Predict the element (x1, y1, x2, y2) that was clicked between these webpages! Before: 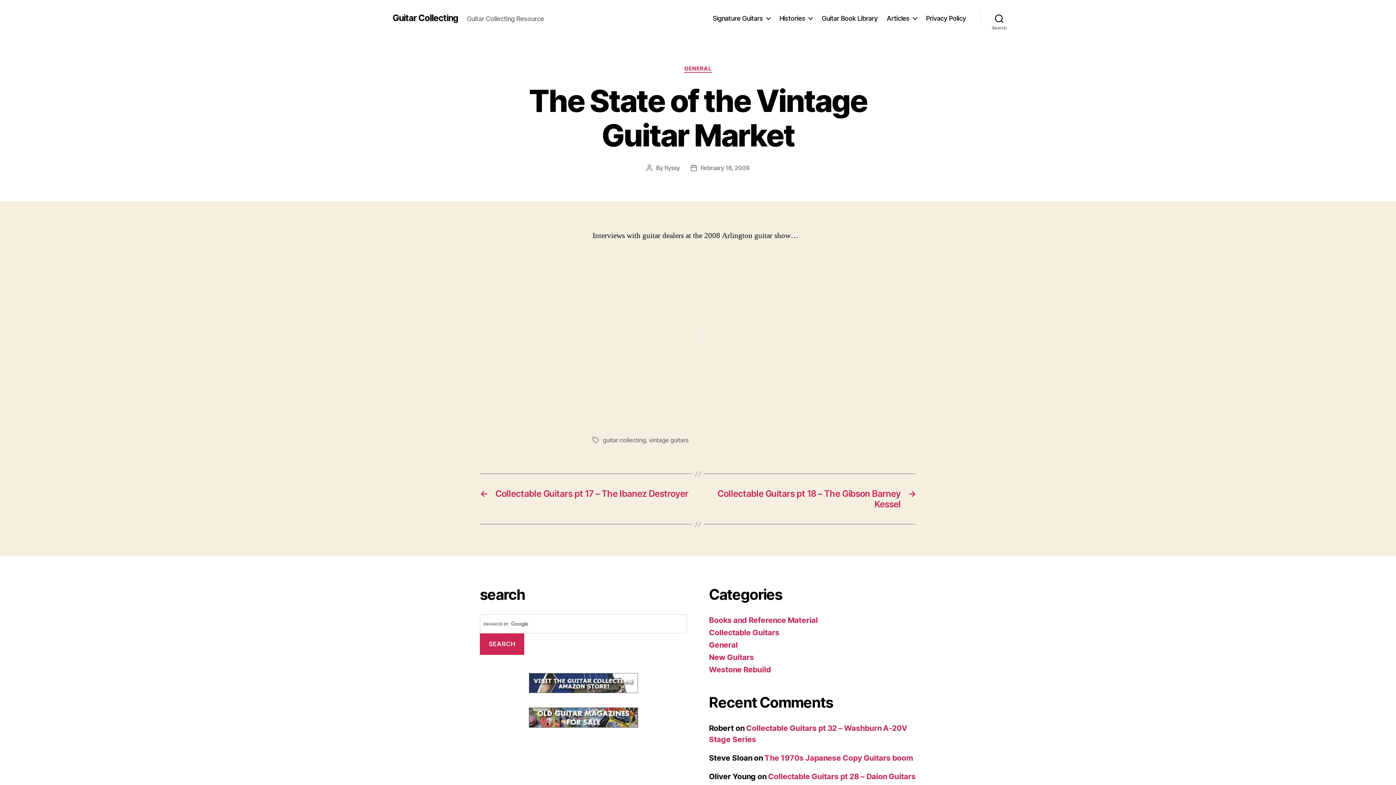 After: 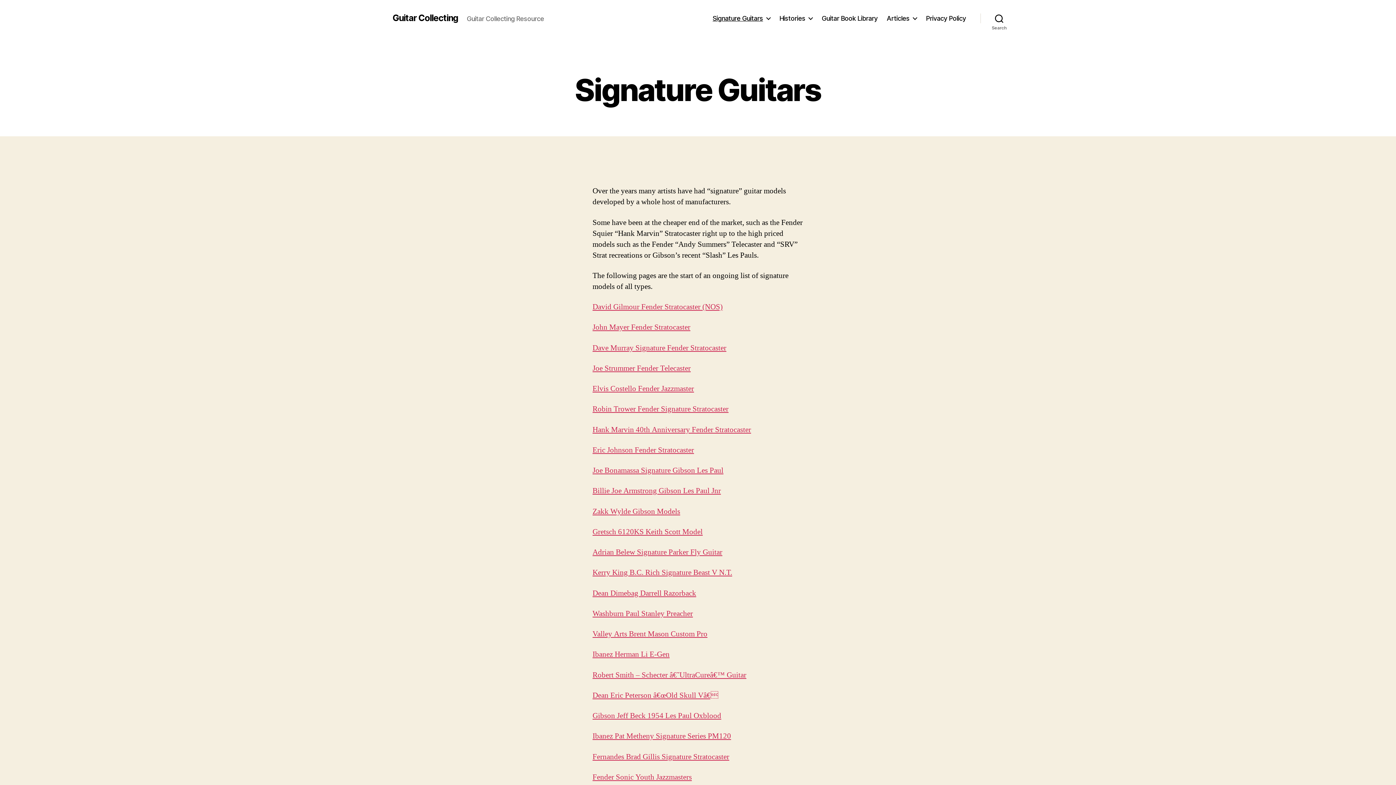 Action: label: Signature Guitars bbox: (712, 14, 770, 22)